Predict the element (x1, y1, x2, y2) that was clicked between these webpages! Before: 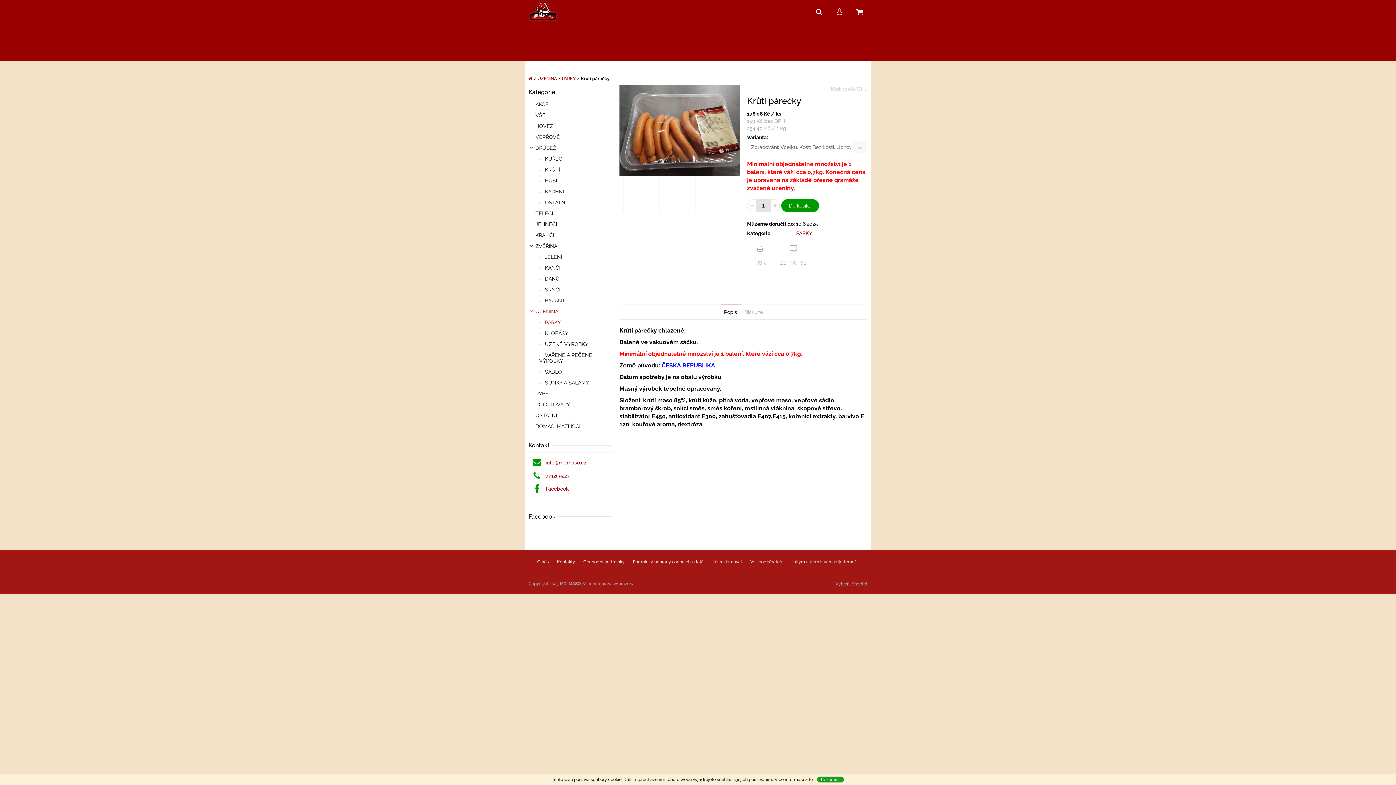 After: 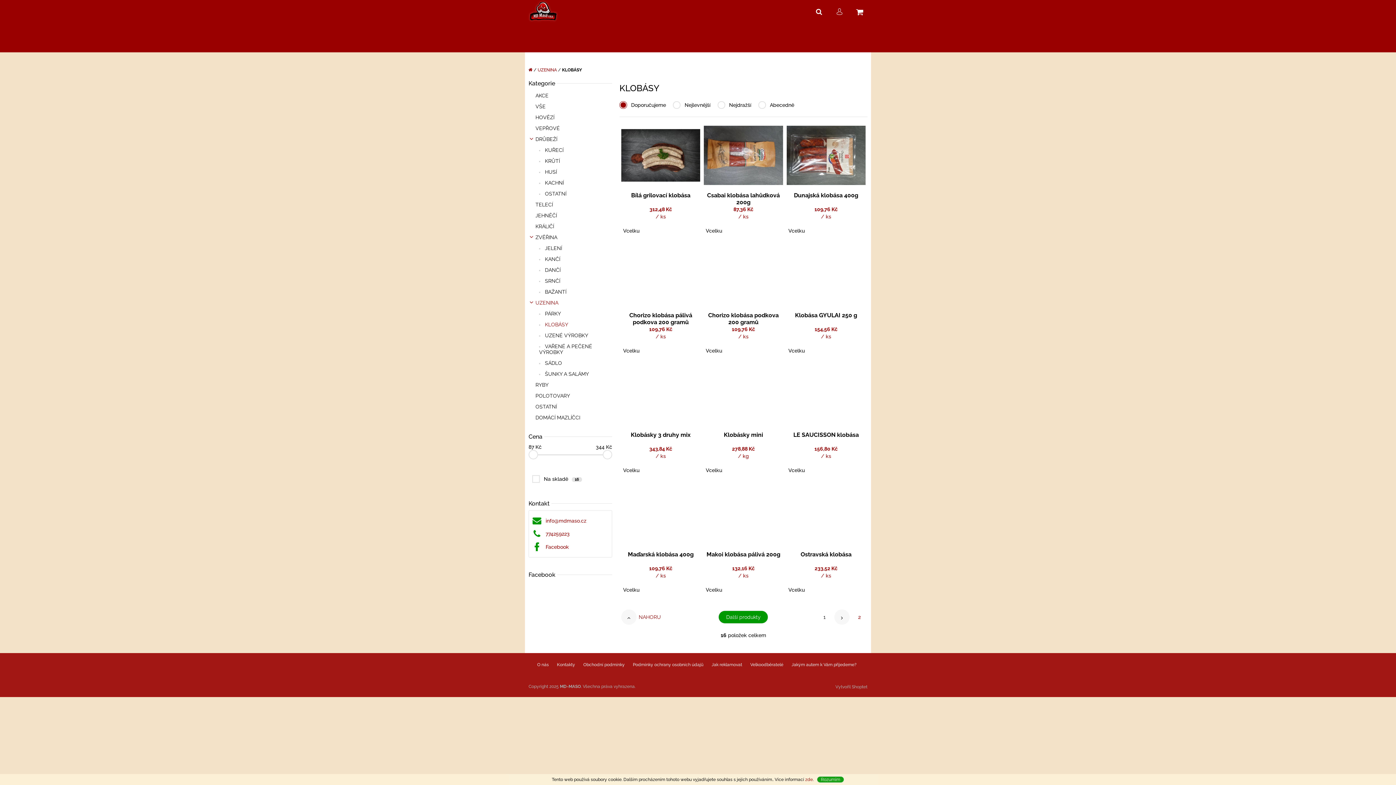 Action: label:  KLOBÁSY bbox: (528, 328, 612, 339)